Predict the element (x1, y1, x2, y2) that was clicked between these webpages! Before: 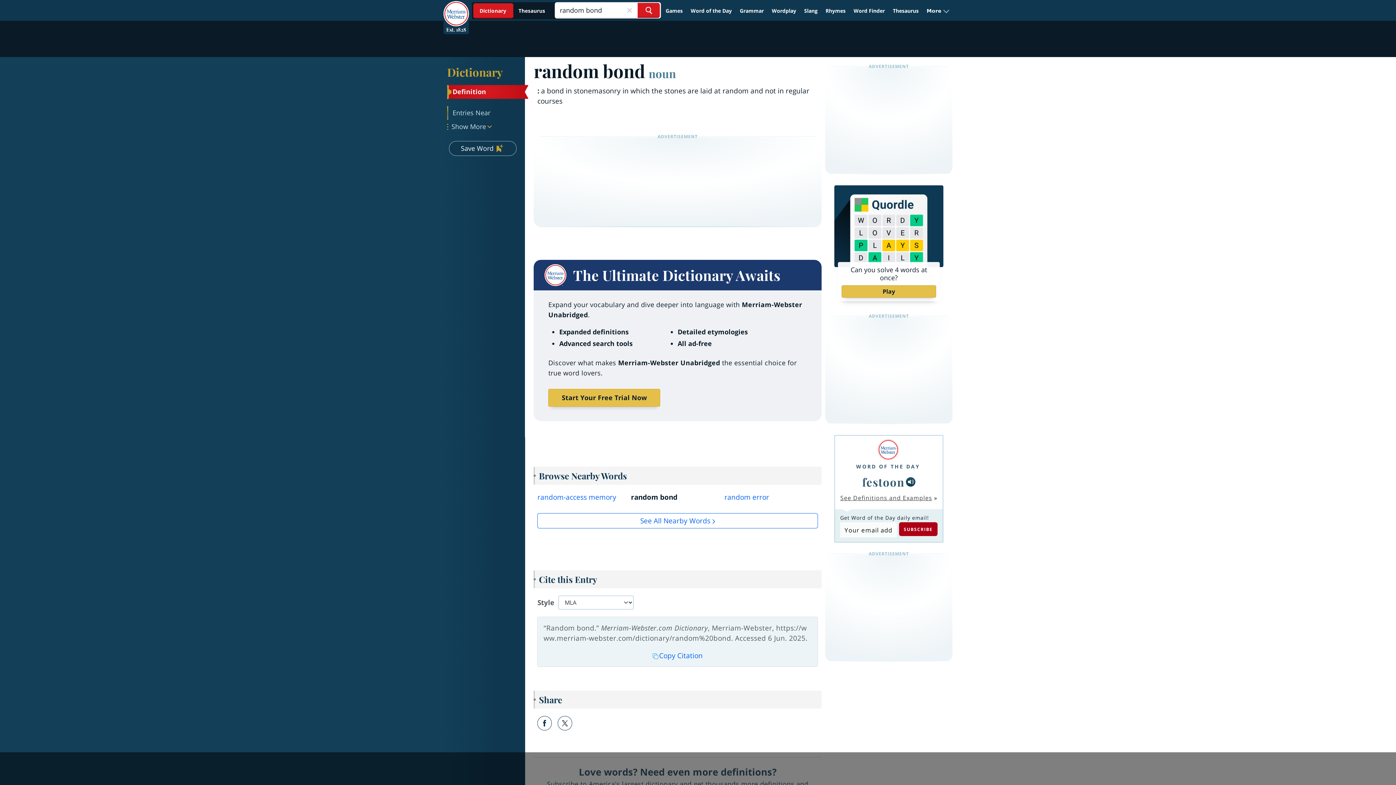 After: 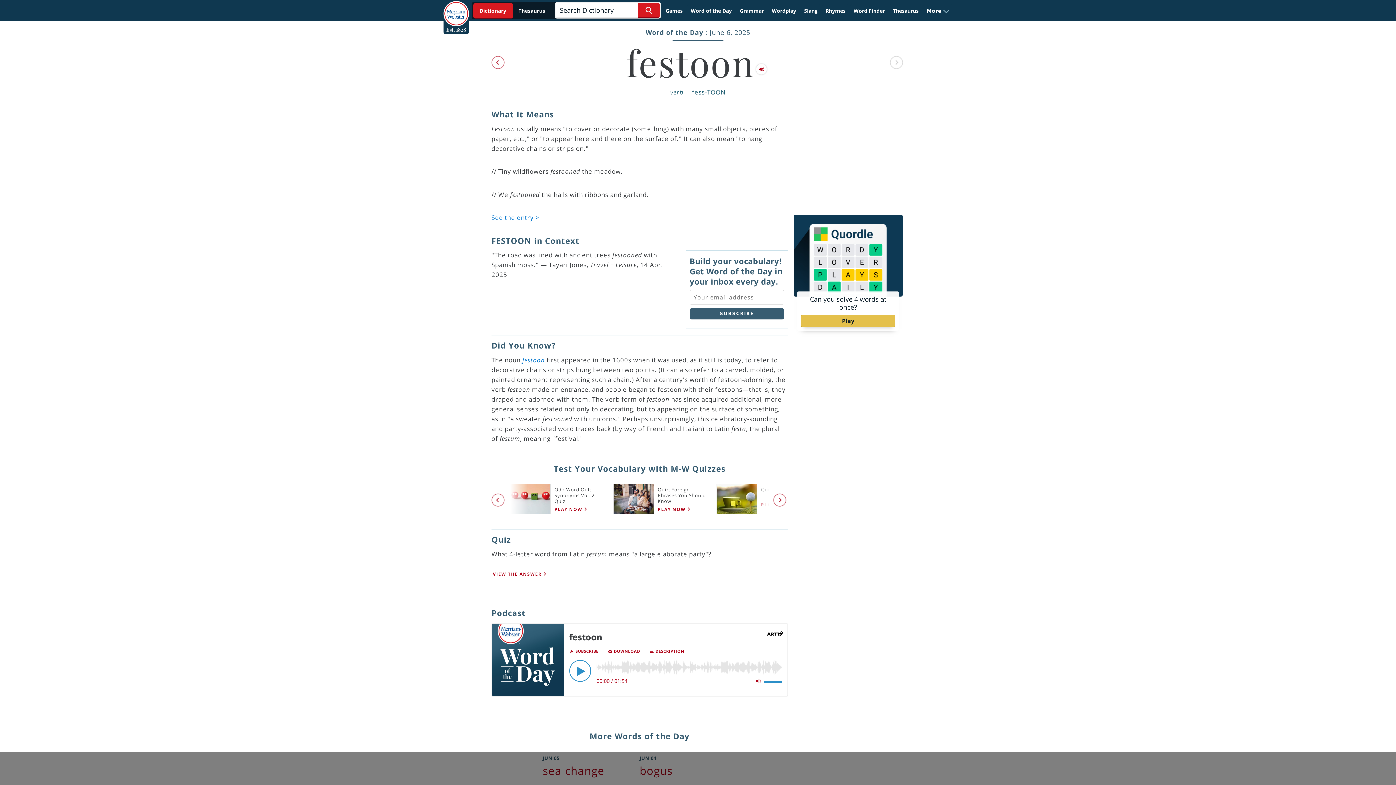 Action: bbox: (840, 494, 932, 502) label: See Definitions and Examples